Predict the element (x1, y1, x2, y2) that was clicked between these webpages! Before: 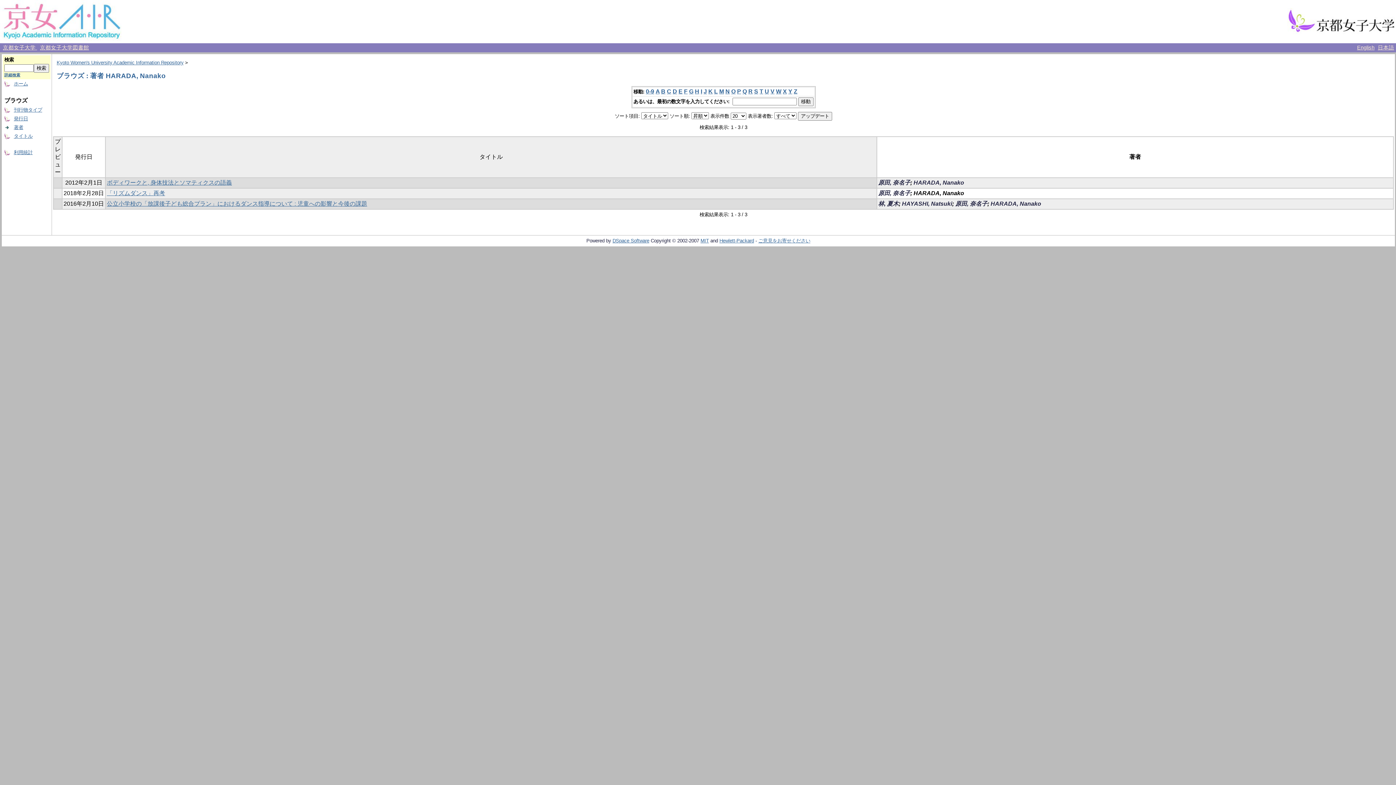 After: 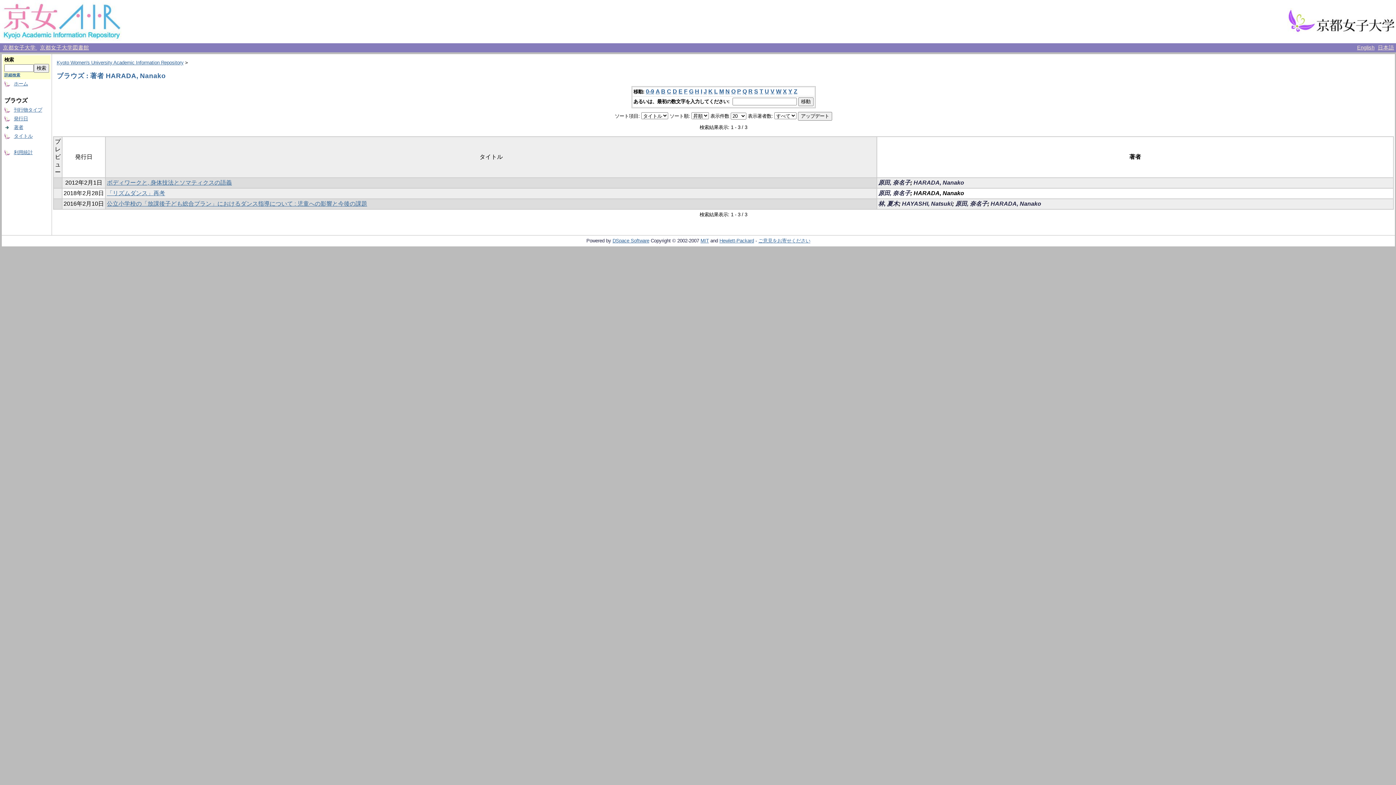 Action: bbox: (1357, 44, 1374, 50) label: English